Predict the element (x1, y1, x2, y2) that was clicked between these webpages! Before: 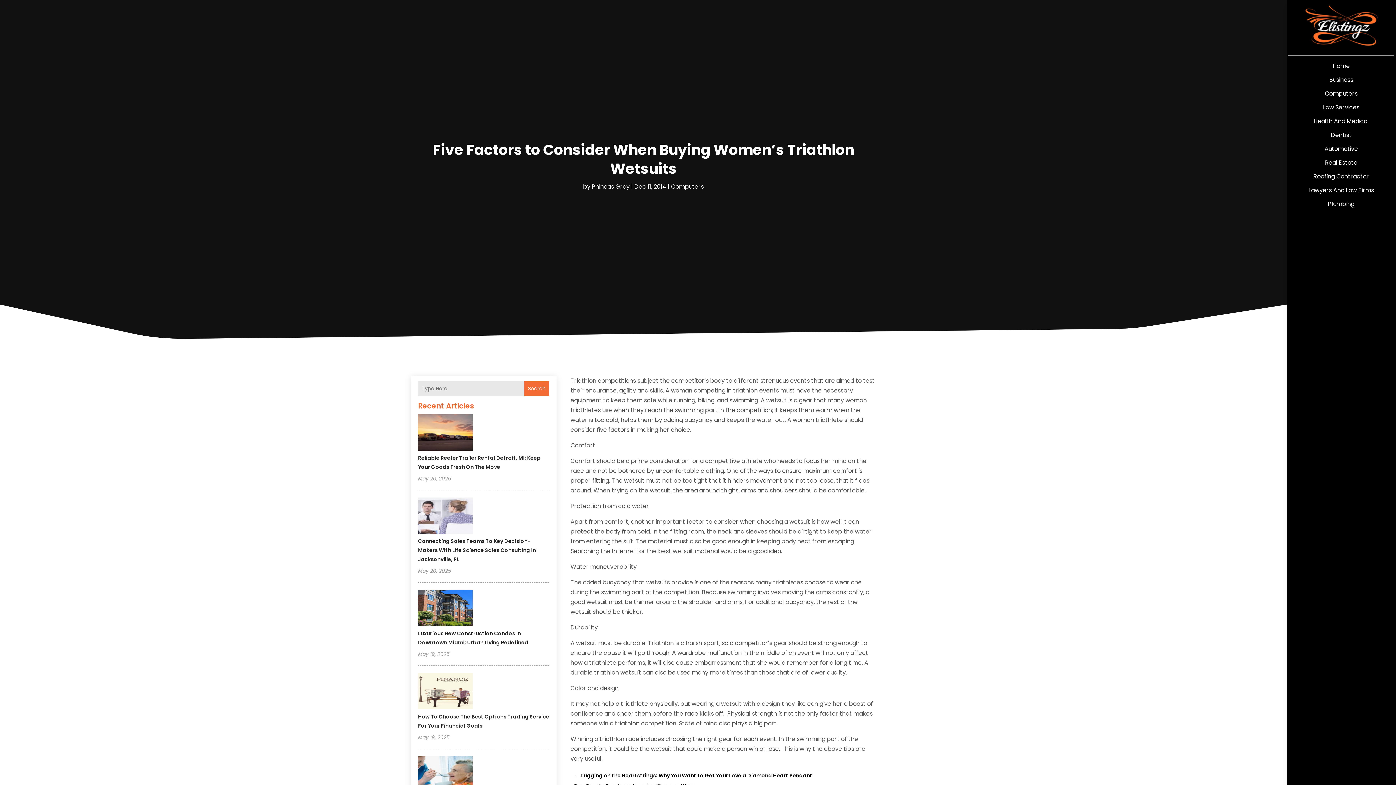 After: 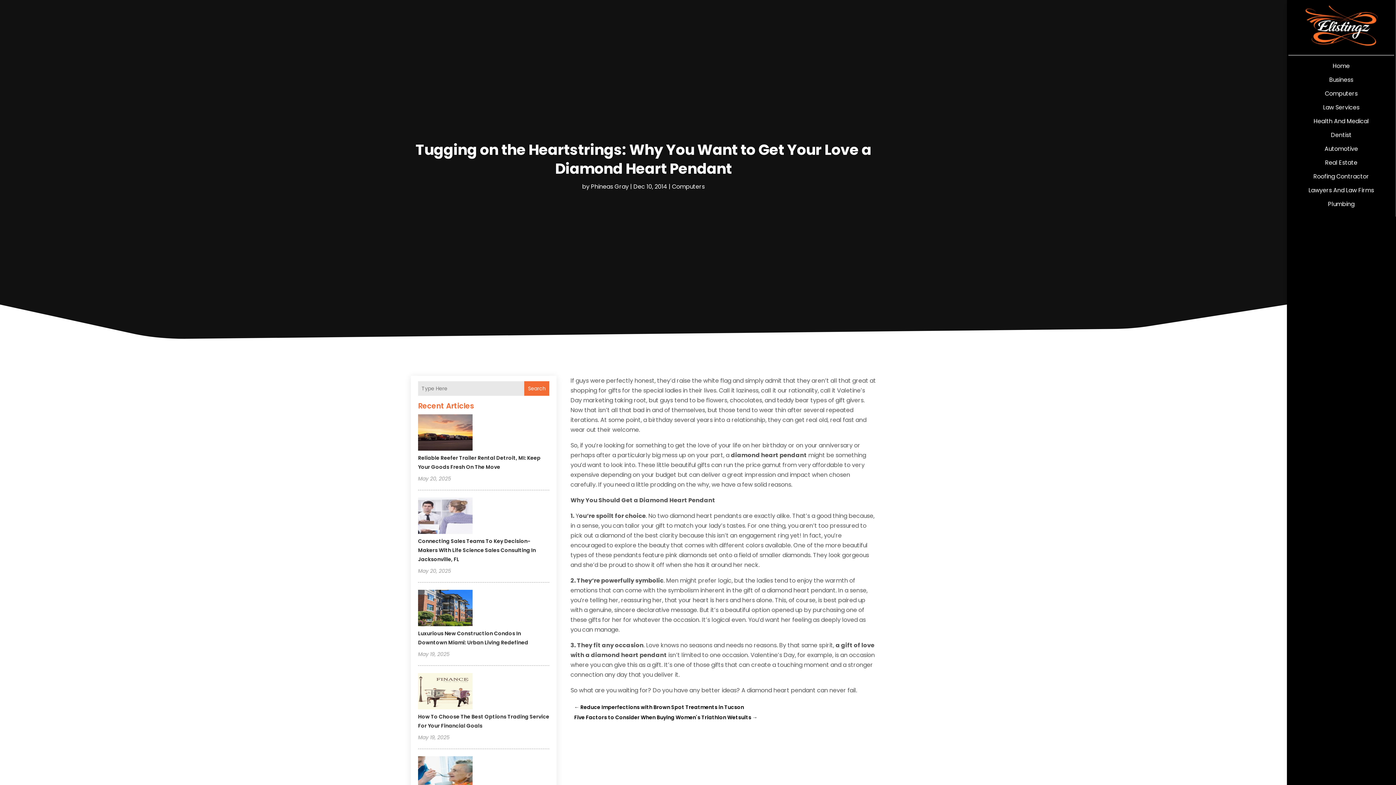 Action: bbox: (574, 771, 812, 781) label: ← Tugging on the Heartstrings: Why You Want to Get Your Love a Diamond Heart Pendant